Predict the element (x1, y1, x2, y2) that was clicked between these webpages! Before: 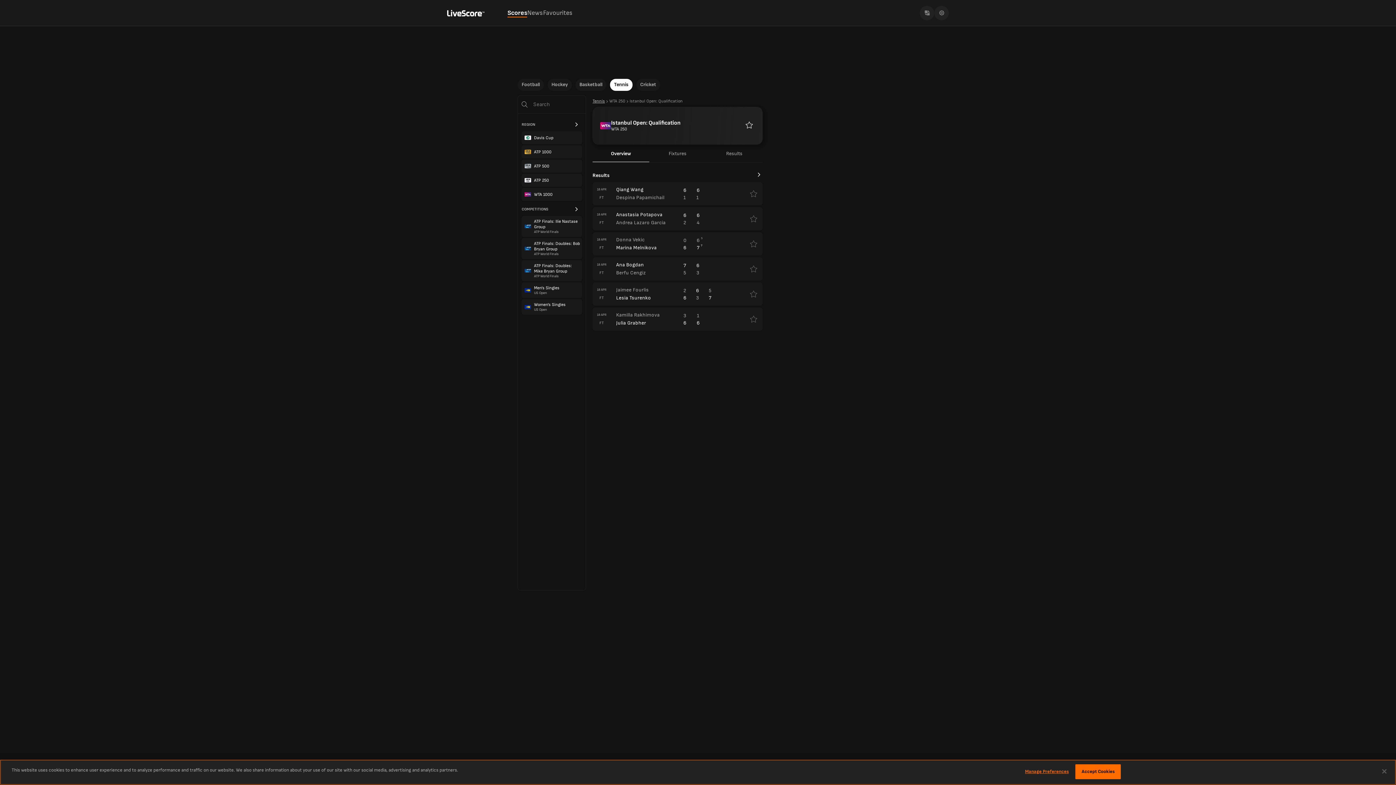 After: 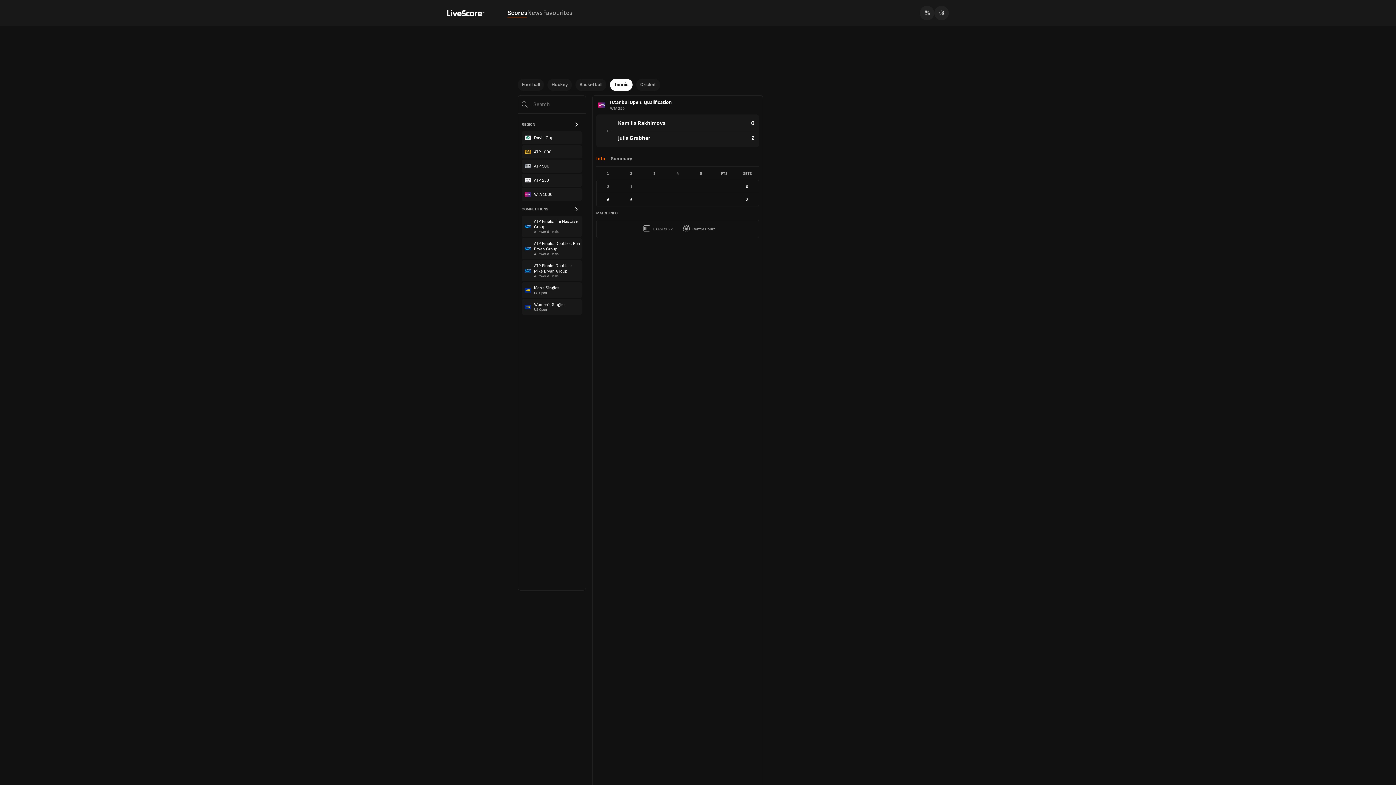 Action: label: 18 APR
FT
Kamilla Rakhimova
Julia Grabher
3
1
6
6 bbox: (592, 307, 762, 330)